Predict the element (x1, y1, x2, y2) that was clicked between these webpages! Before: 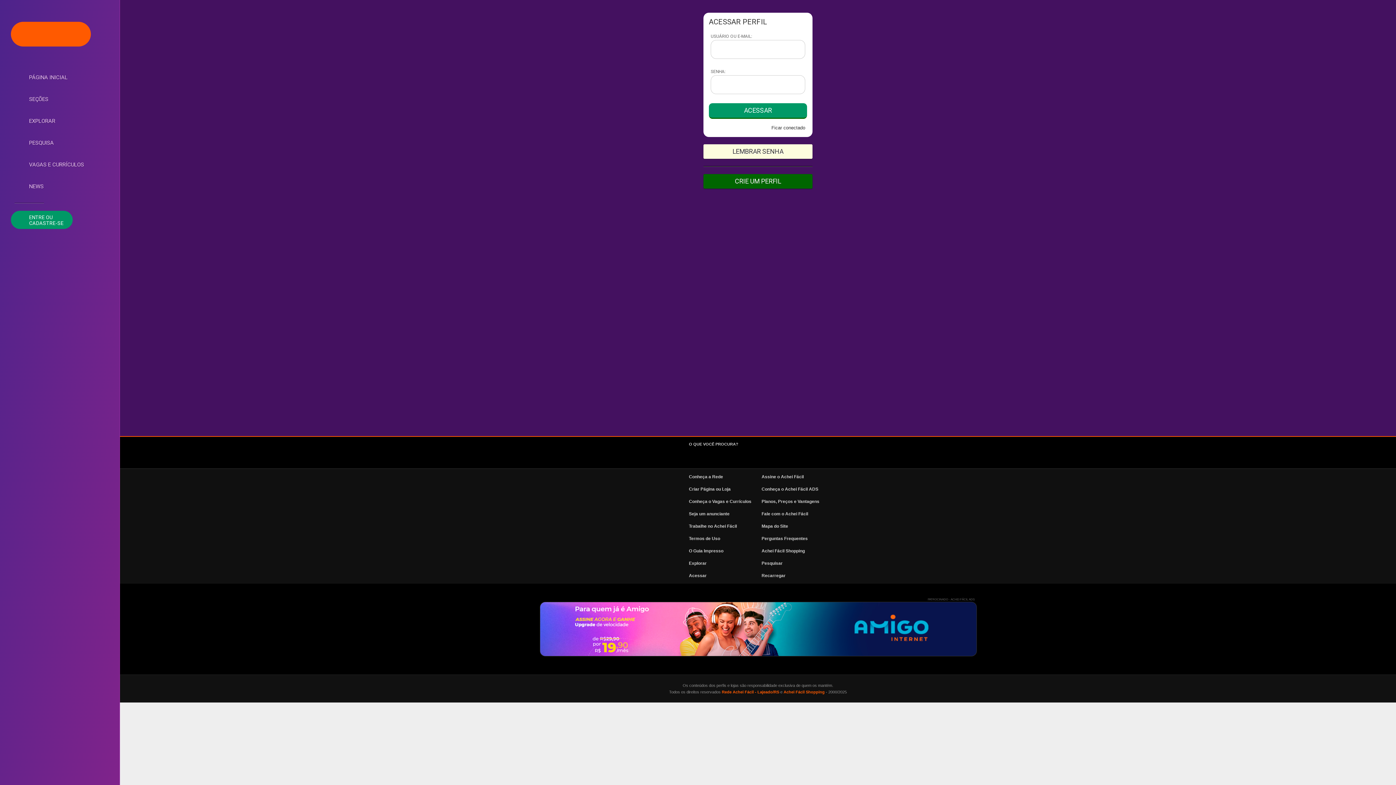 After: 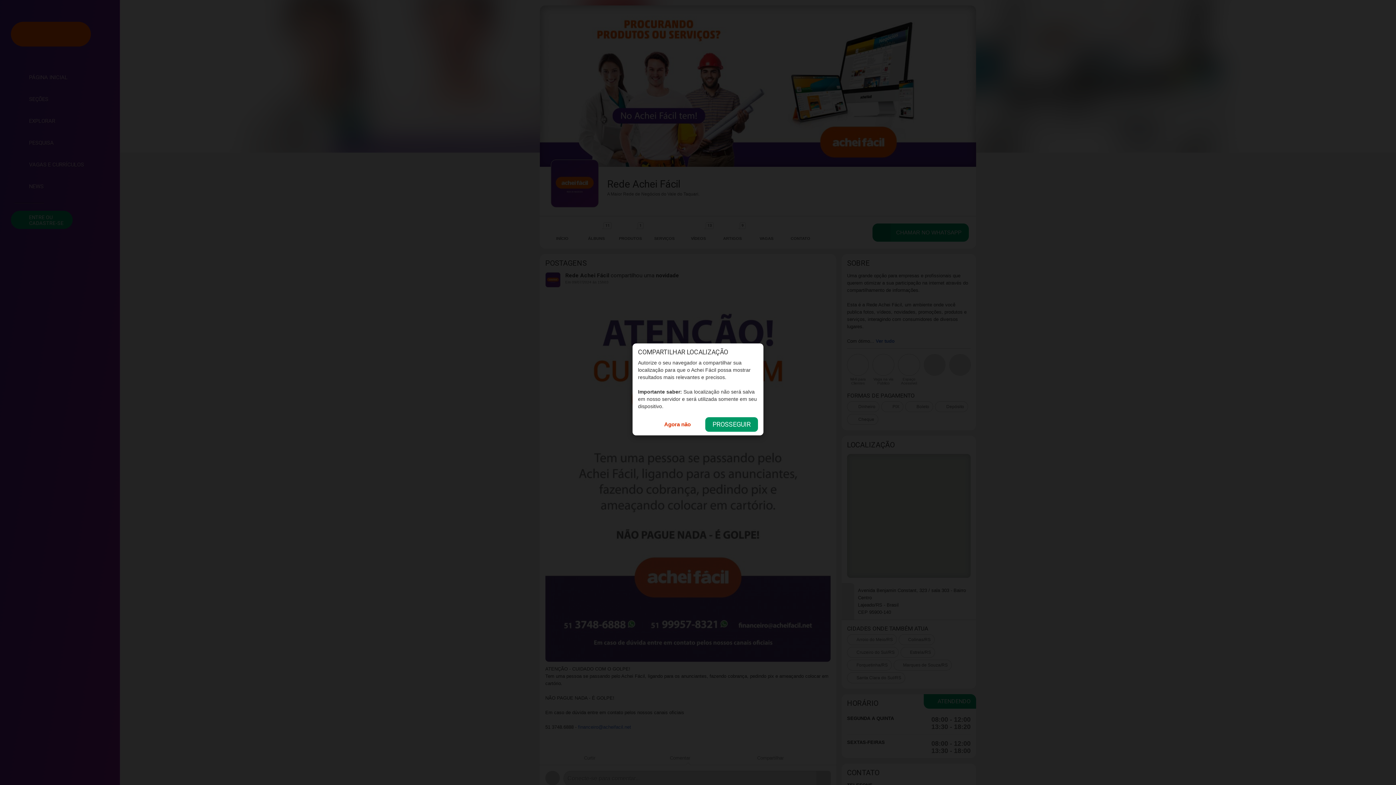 Action: label: Rede Achei Fácil - Lajeado/RS bbox: (722, 690, 779, 694)